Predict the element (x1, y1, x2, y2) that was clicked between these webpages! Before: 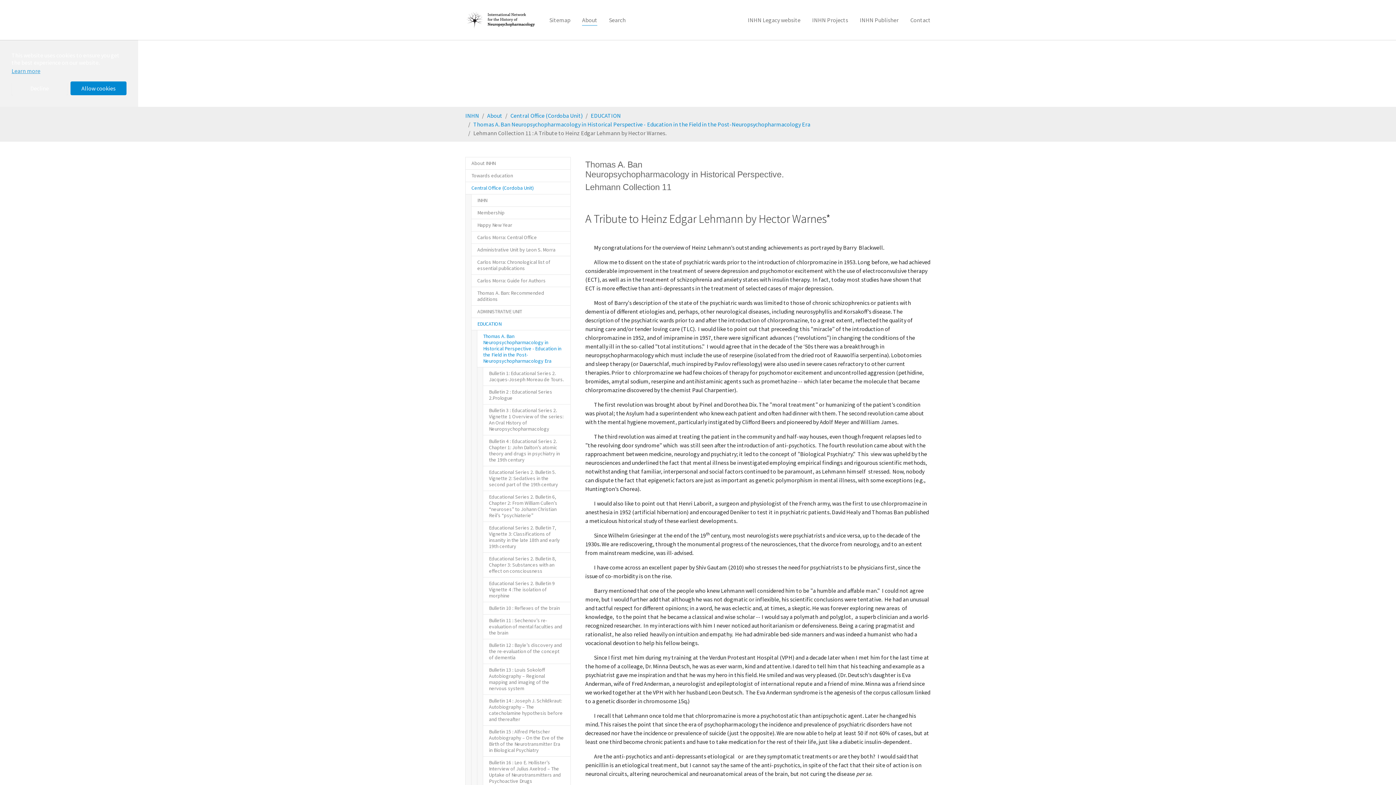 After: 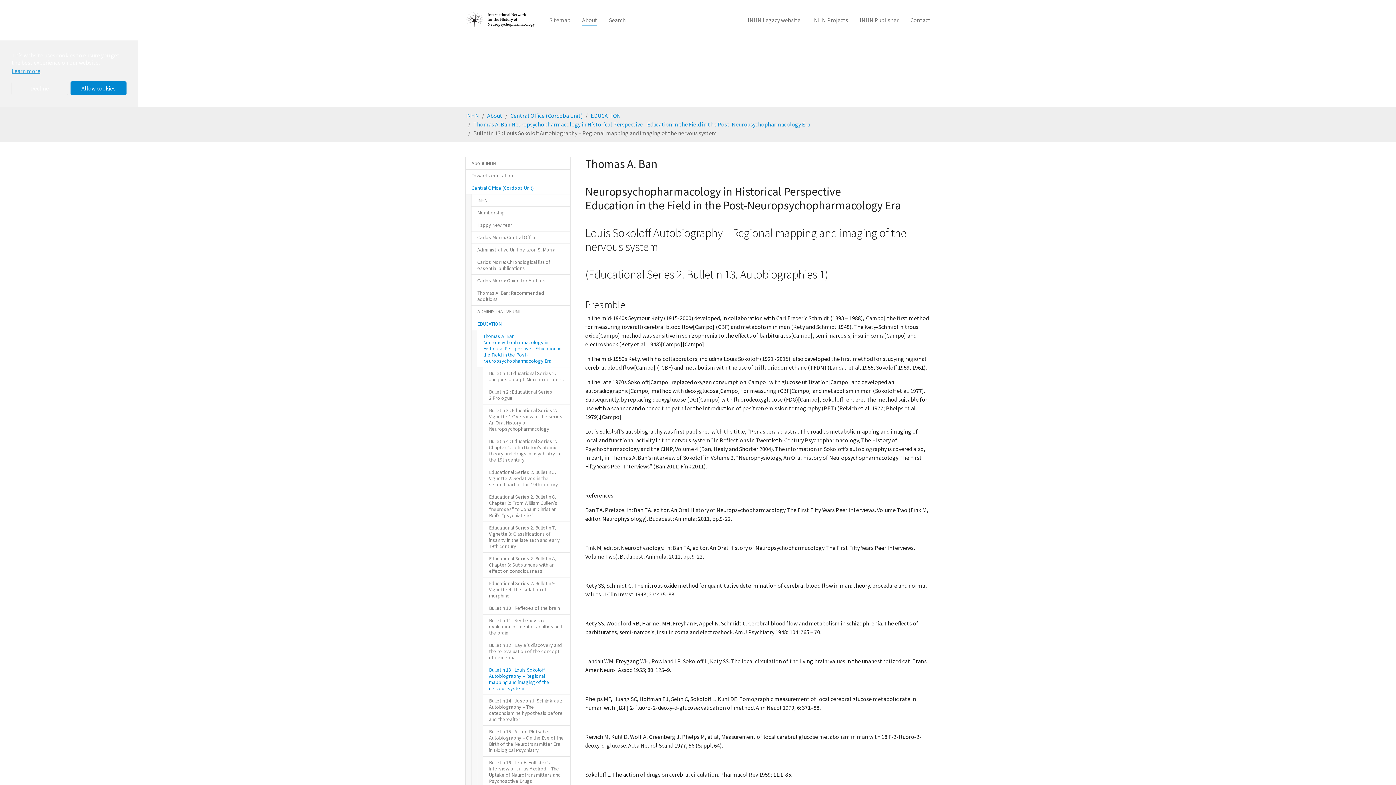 Action: label: Bulletin 13 : Louis Sokoloff Autobiography – Regional mapping and imaging of the nervous system bbox: (482, 664, 570, 695)